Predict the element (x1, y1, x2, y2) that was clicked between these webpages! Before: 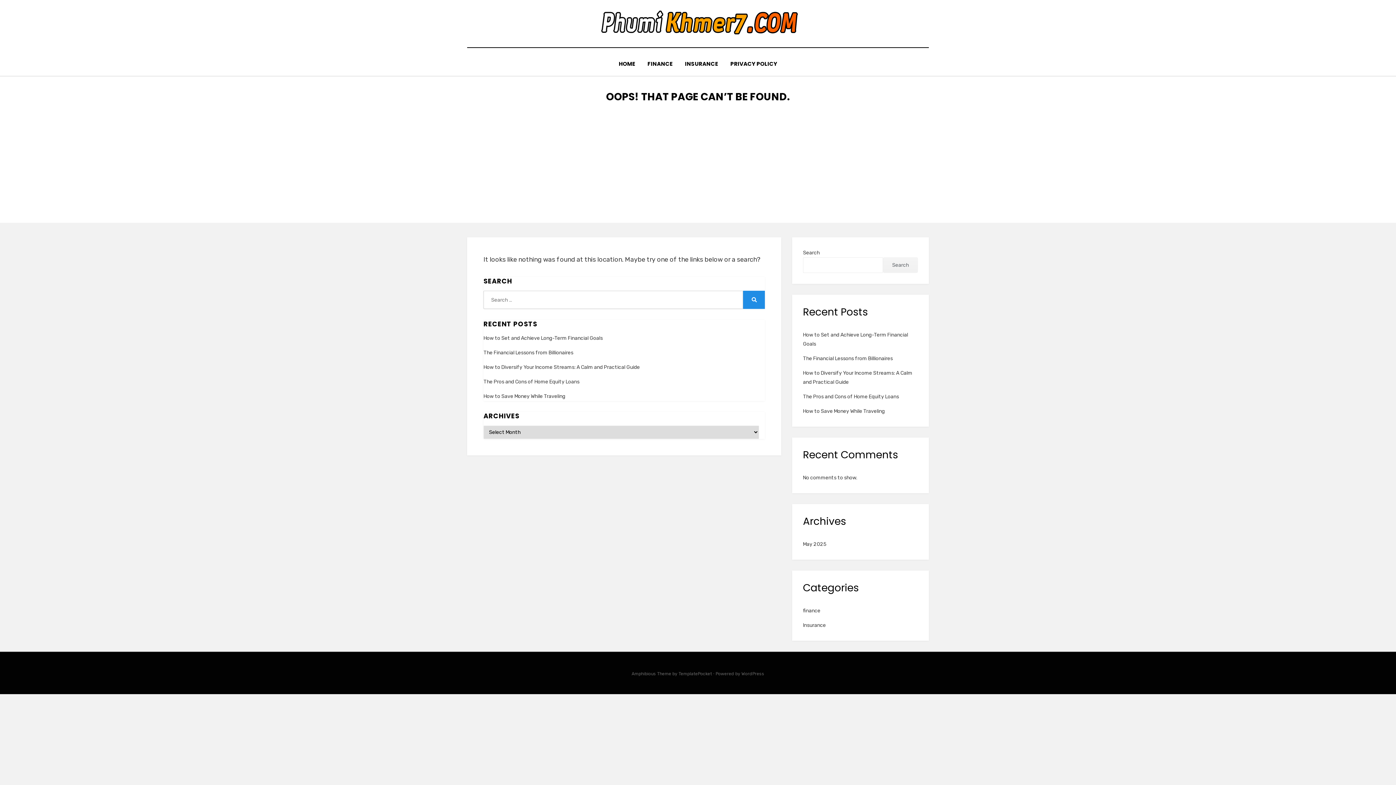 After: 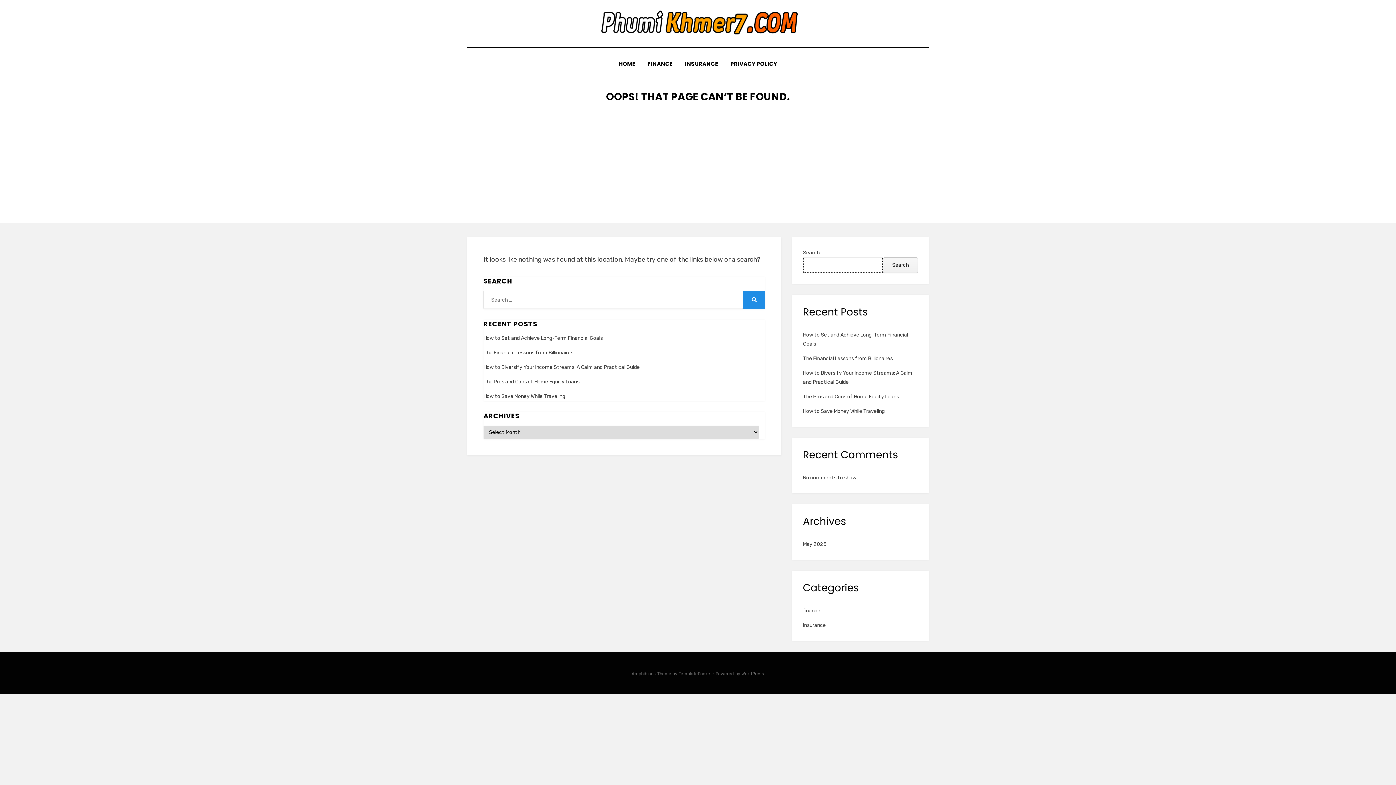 Action: label: Search bbox: (883, 257, 918, 273)